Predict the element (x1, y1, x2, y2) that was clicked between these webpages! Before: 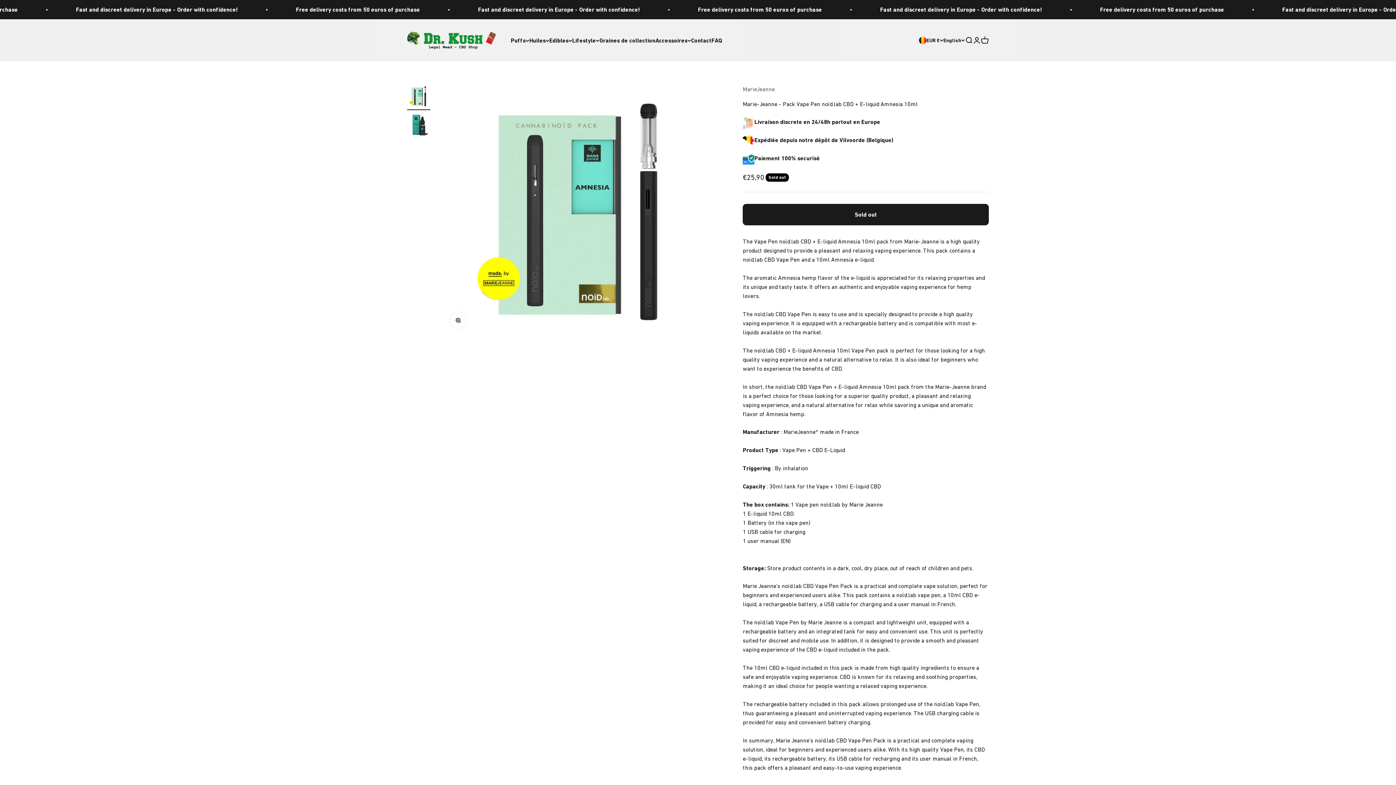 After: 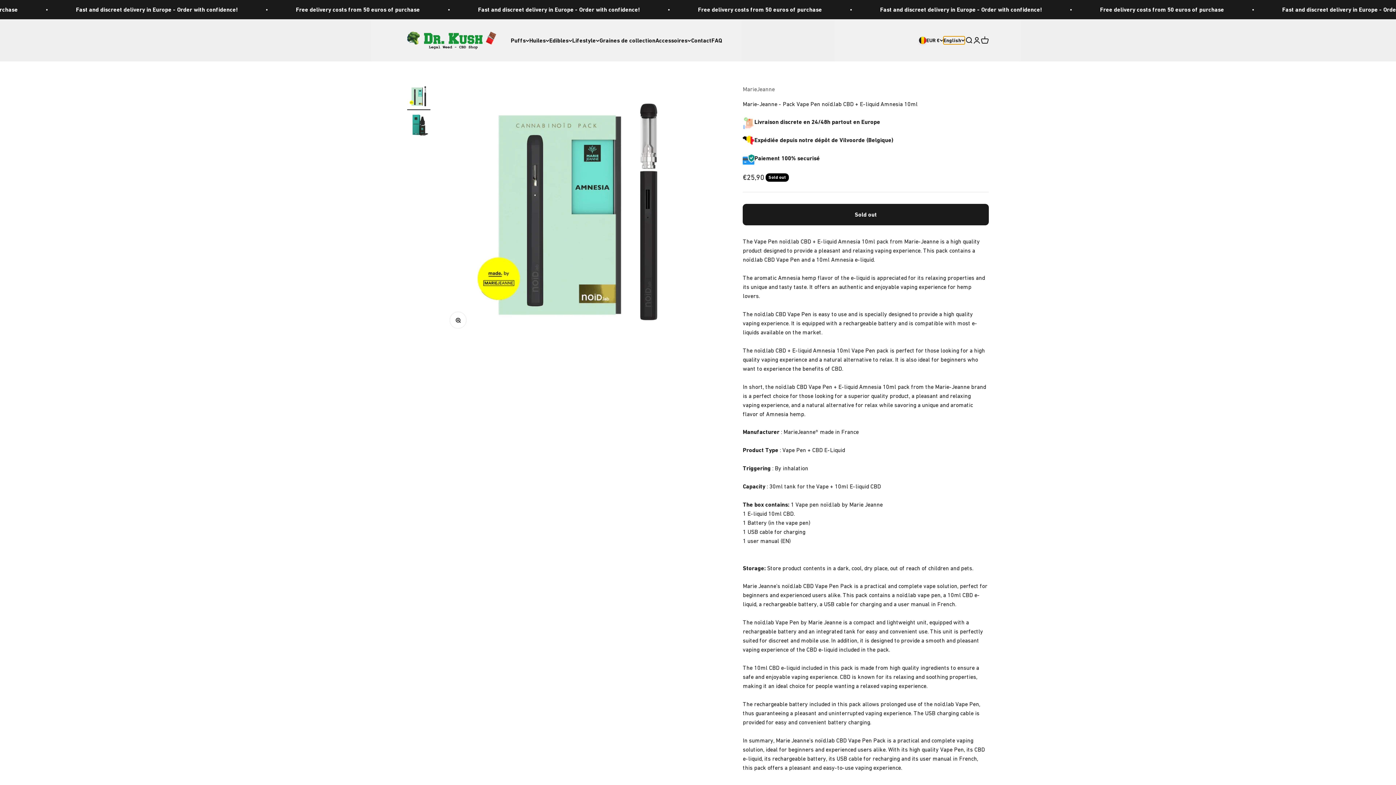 Action: label: English bbox: (943, 36, 965, 44)